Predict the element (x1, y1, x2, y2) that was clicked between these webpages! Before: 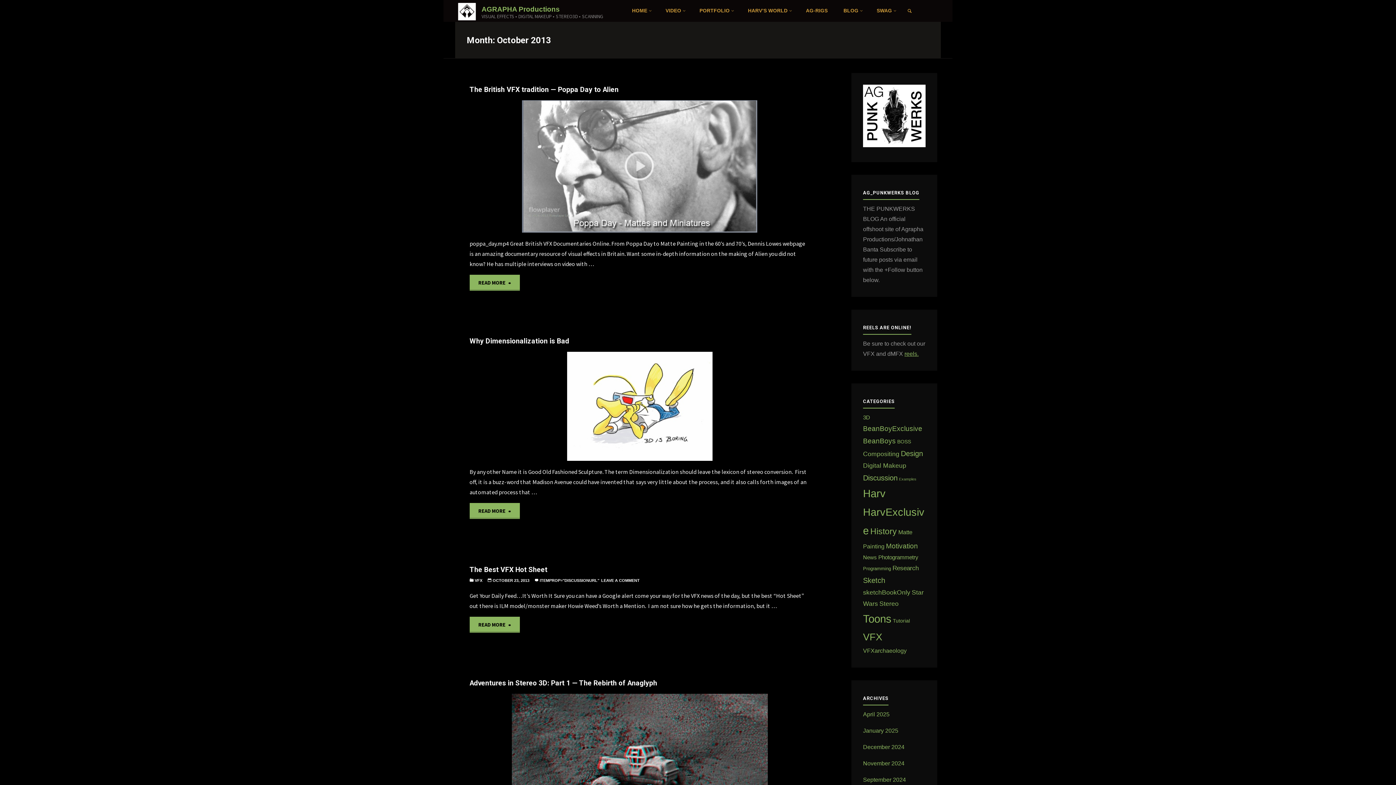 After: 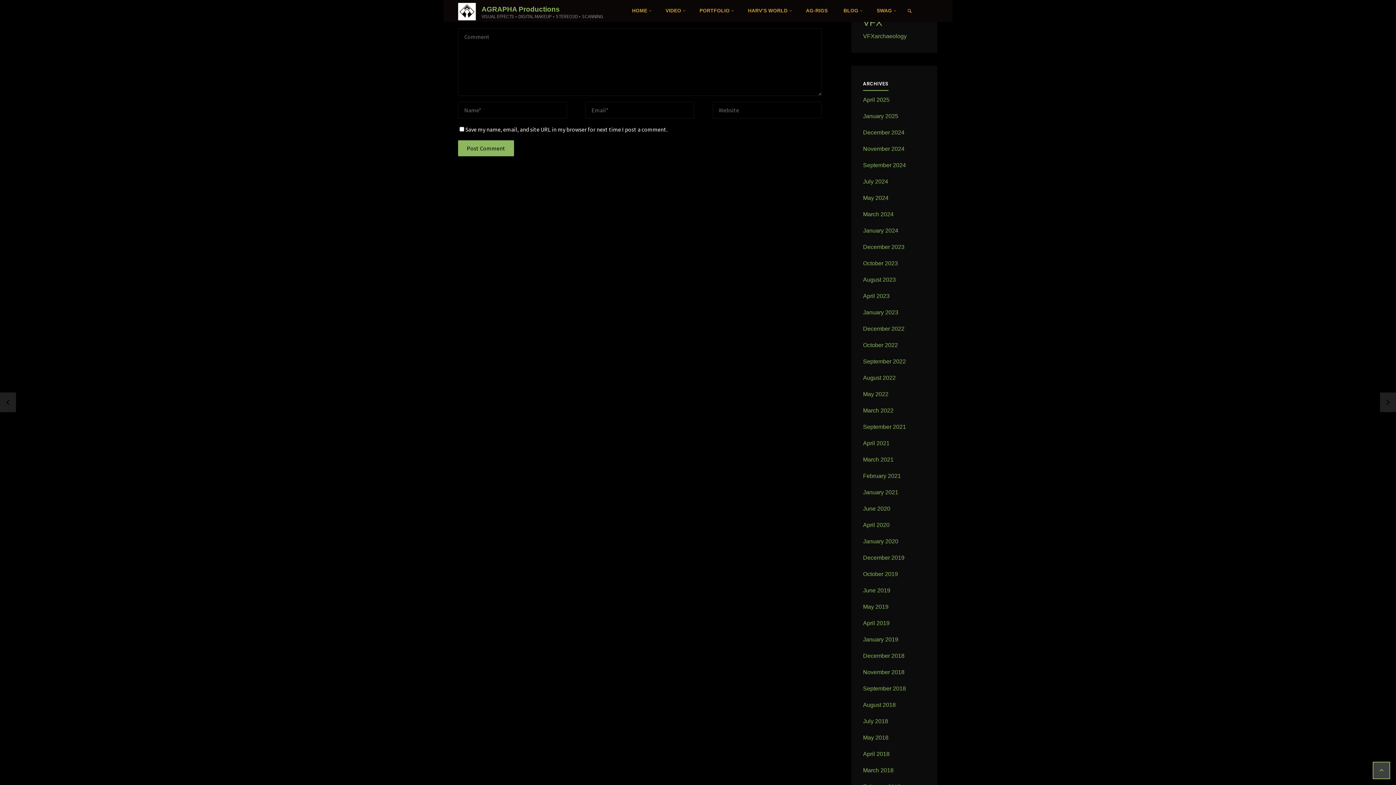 Action: label: LEAVE A COMMENT bbox: (601, 578, 639, 583)